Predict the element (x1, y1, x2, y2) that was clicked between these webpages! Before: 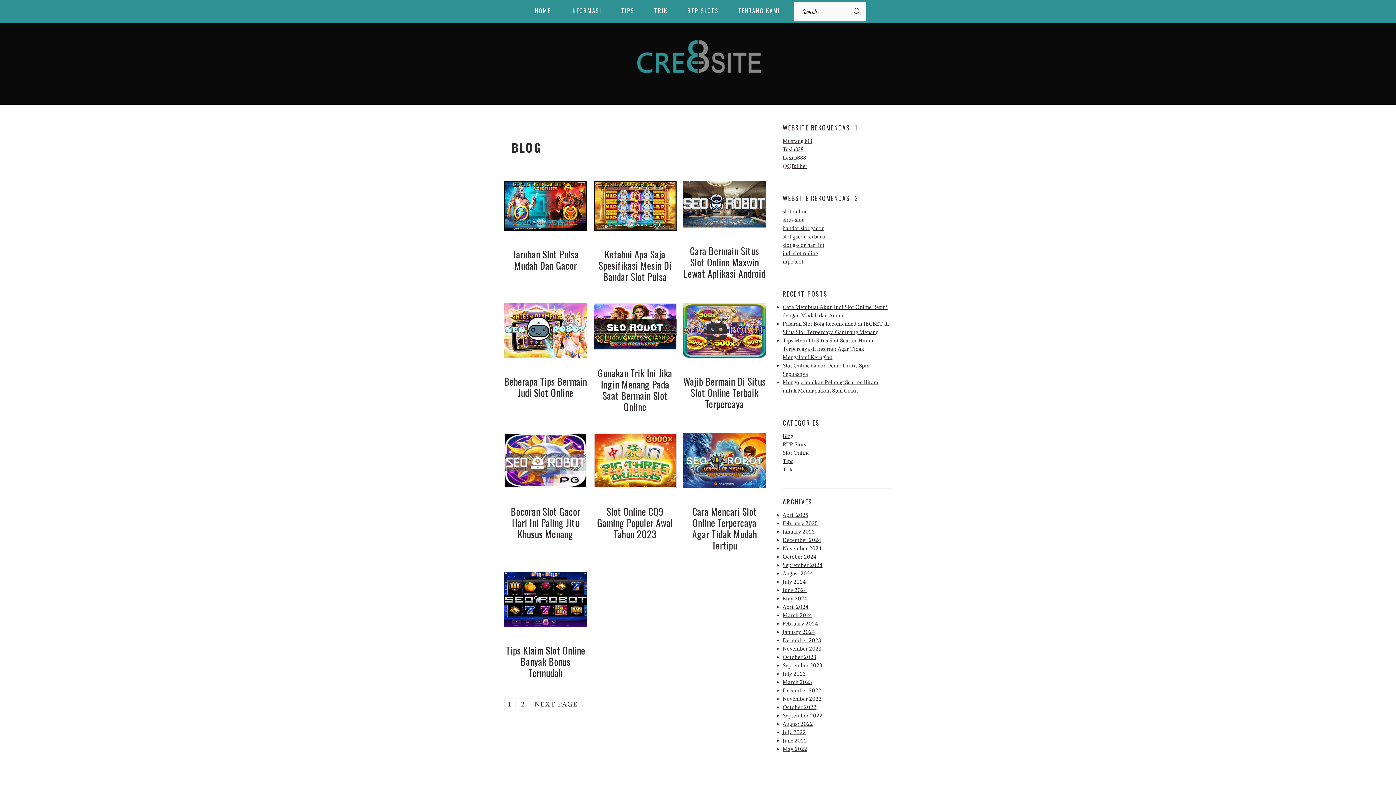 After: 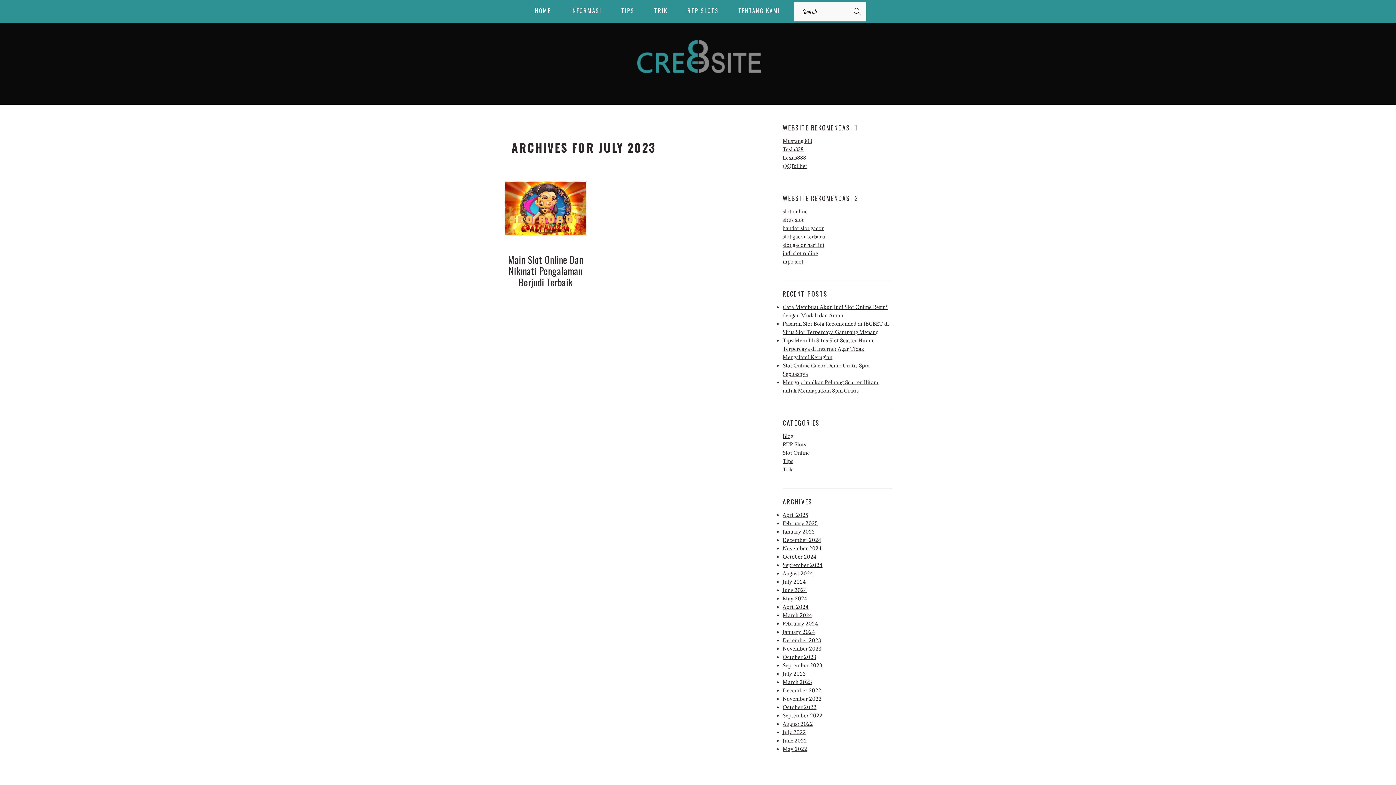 Action: label: July 2023 bbox: (782, 670, 805, 677)